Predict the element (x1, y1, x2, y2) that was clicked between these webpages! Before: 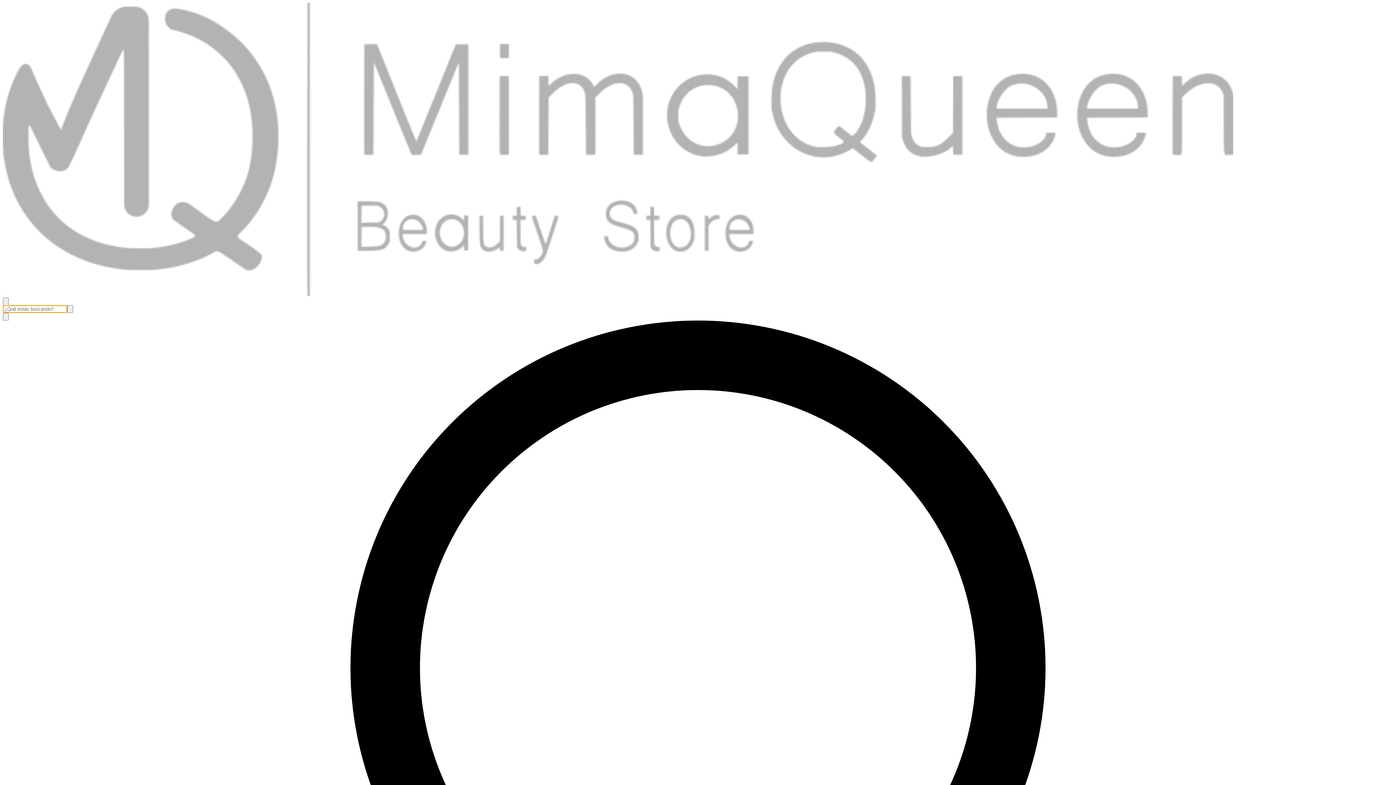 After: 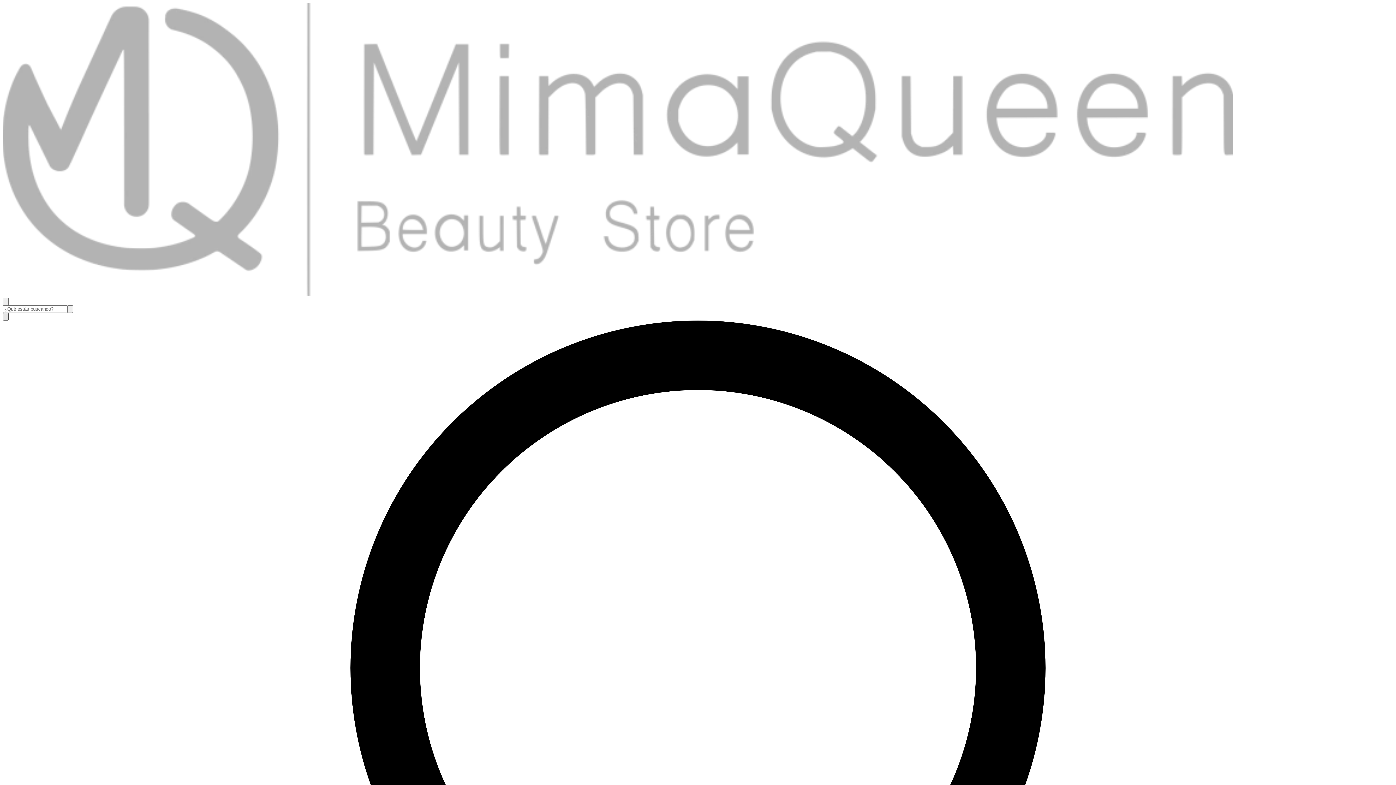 Action: bbox: (2, 313, 8, 320) label: Open search